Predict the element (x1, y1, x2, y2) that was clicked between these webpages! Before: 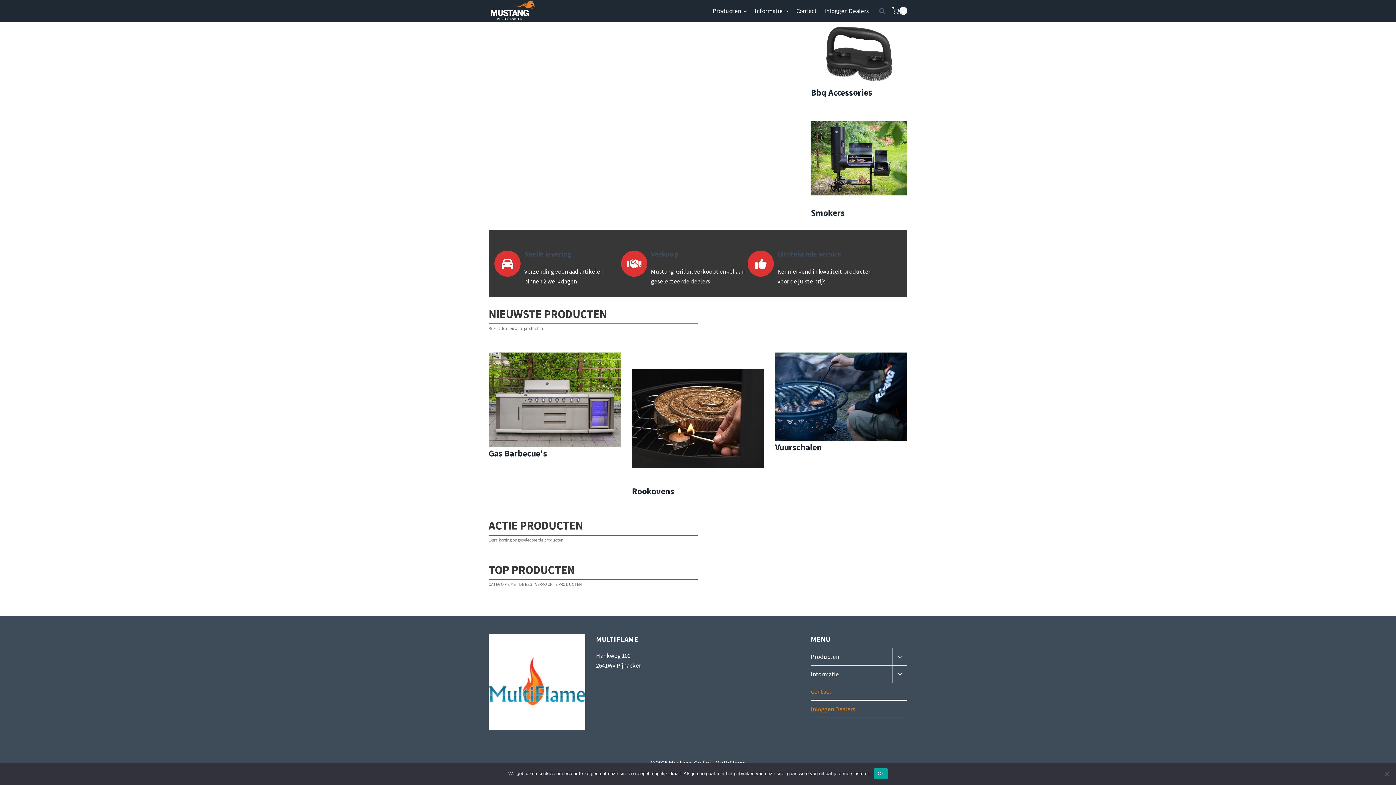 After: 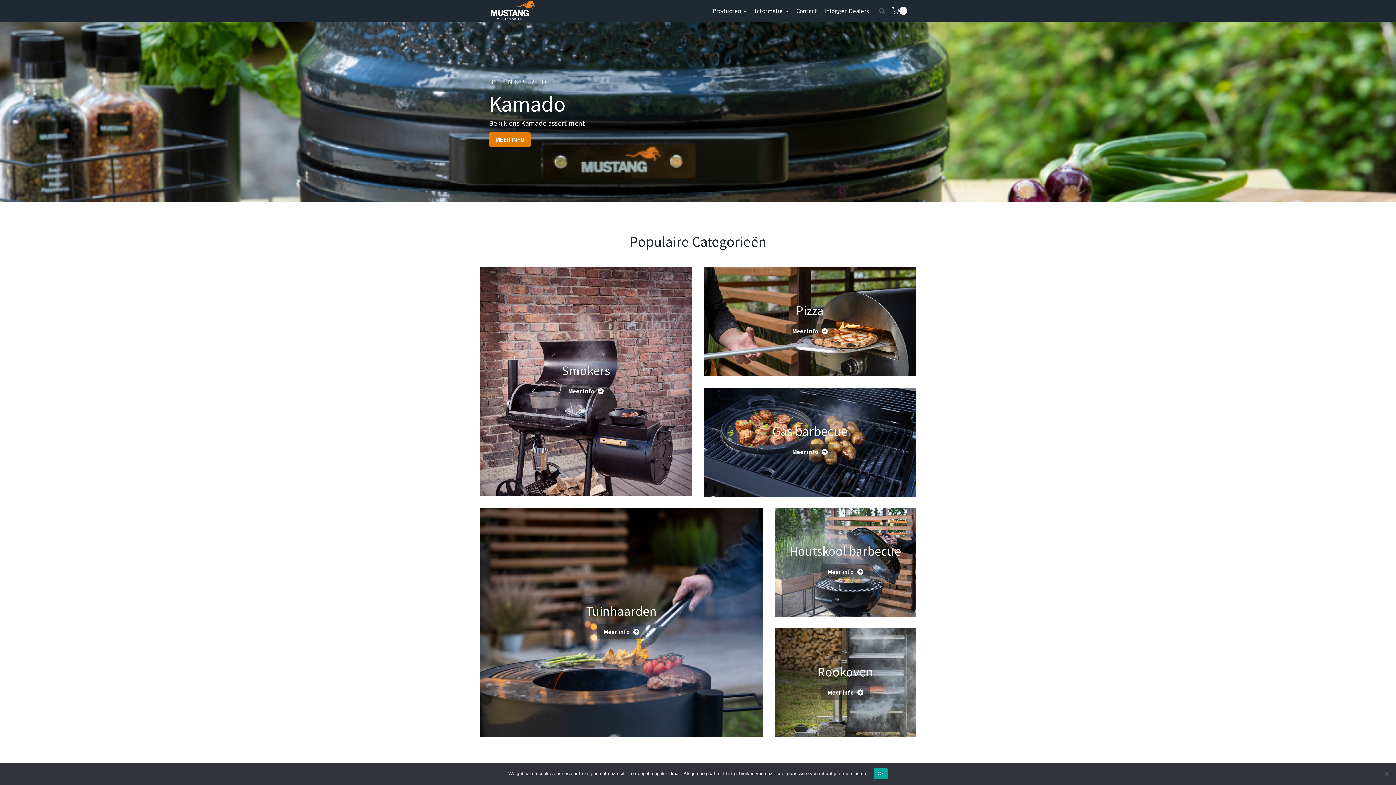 Action: label: Mustang-Grill bbox: (488, 0, 536, 21)